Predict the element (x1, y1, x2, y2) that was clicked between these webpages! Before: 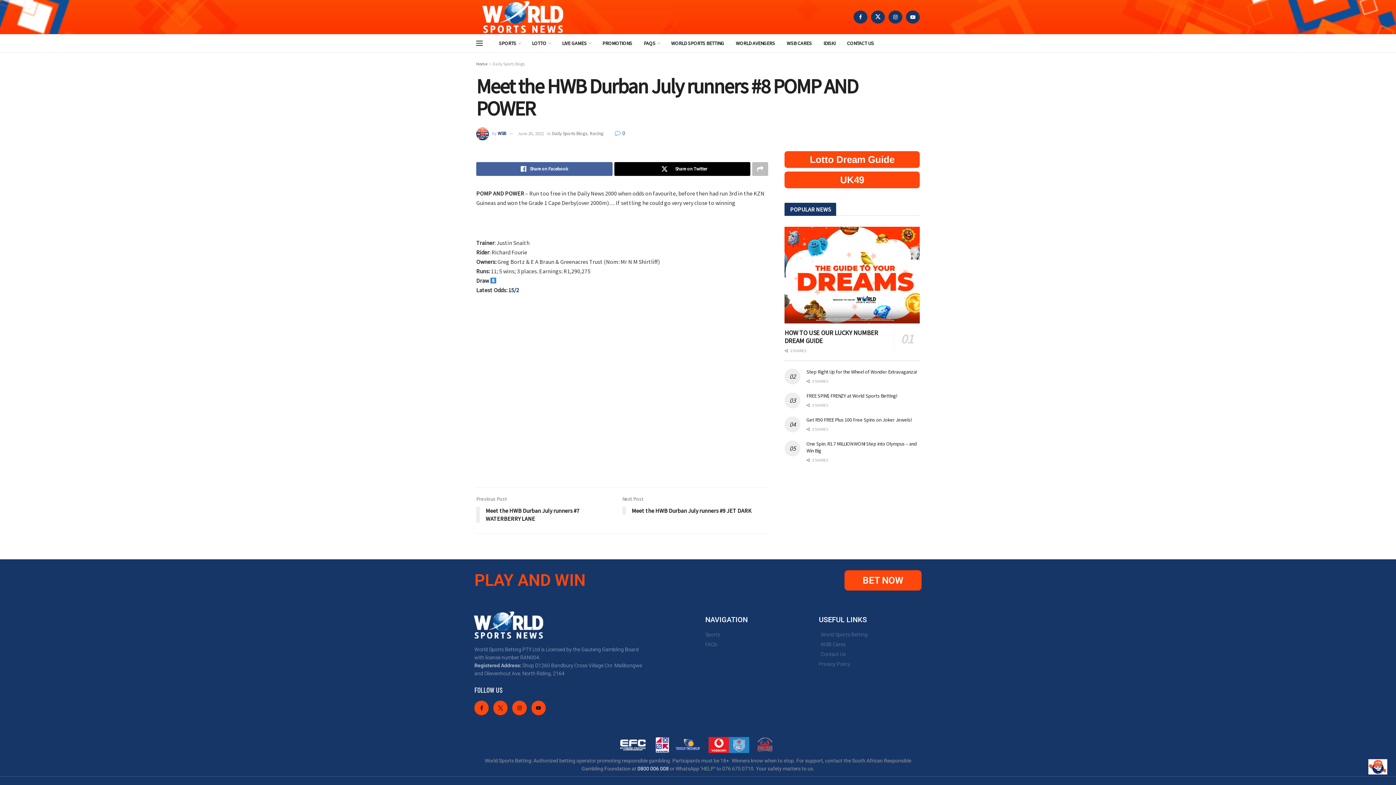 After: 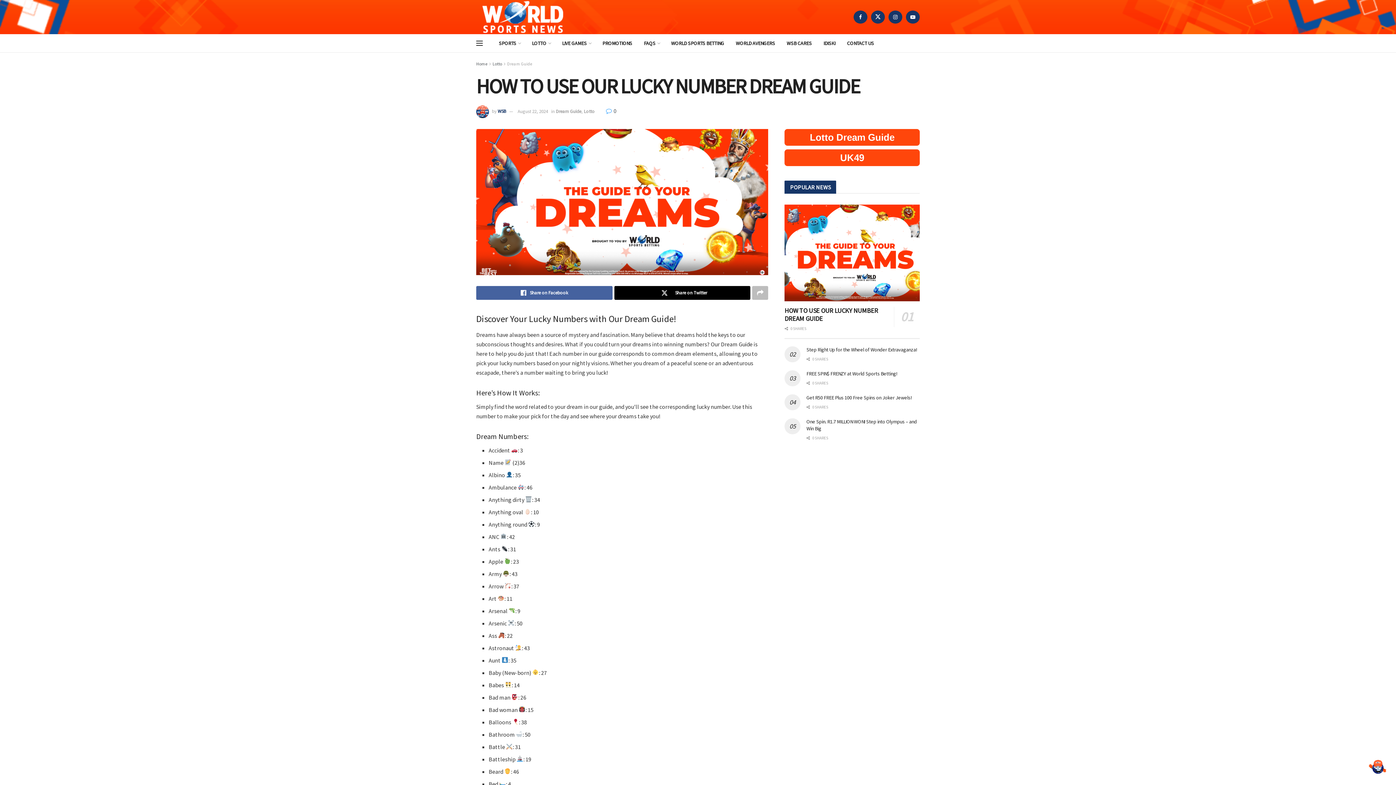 Action: bbox: (784, 227, 919, 323) label: Read article: HOW TO USE OUR LUCKY NUMBER DREAM GUIDE